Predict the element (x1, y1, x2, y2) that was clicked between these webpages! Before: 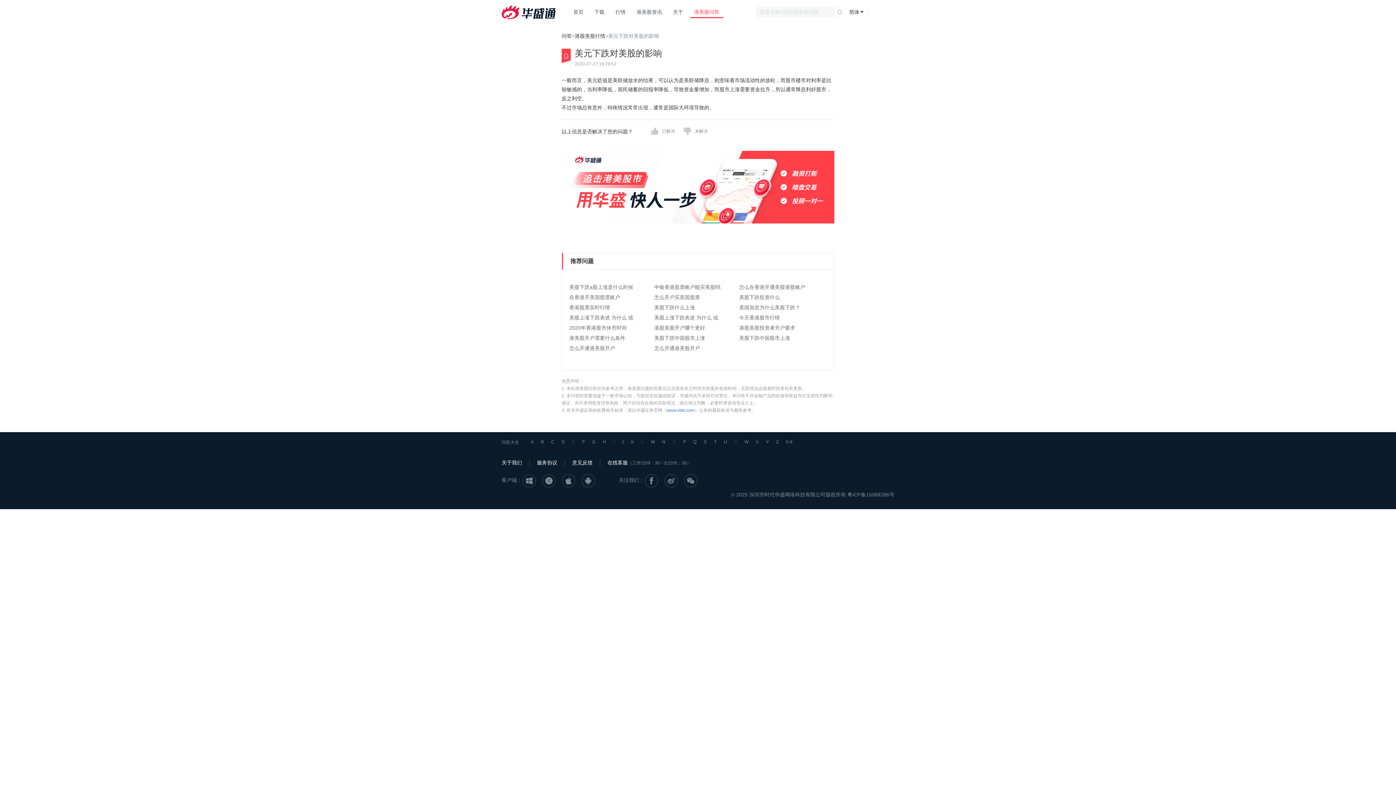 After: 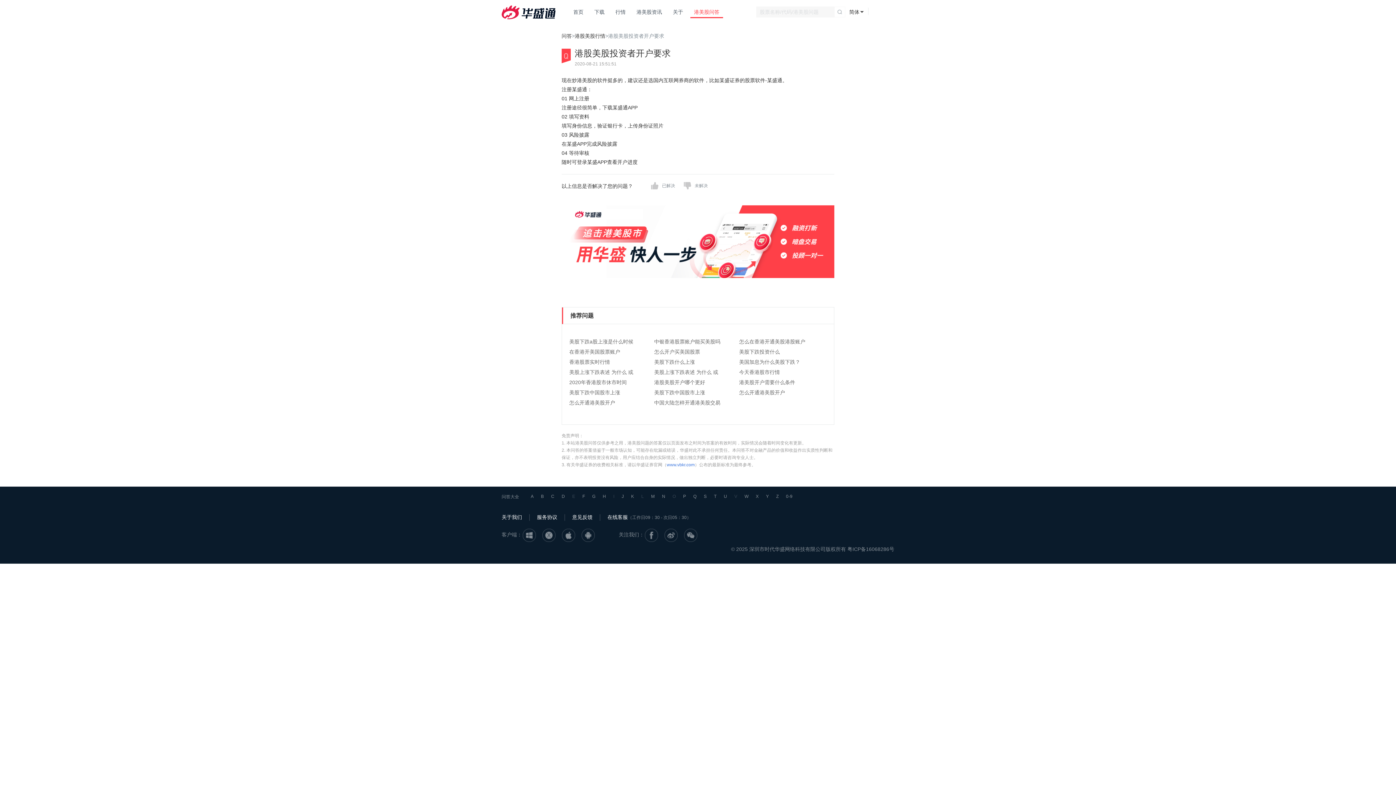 Action: bbox: (739, 525, 795, 530) label: 港股美股投资者开户要求